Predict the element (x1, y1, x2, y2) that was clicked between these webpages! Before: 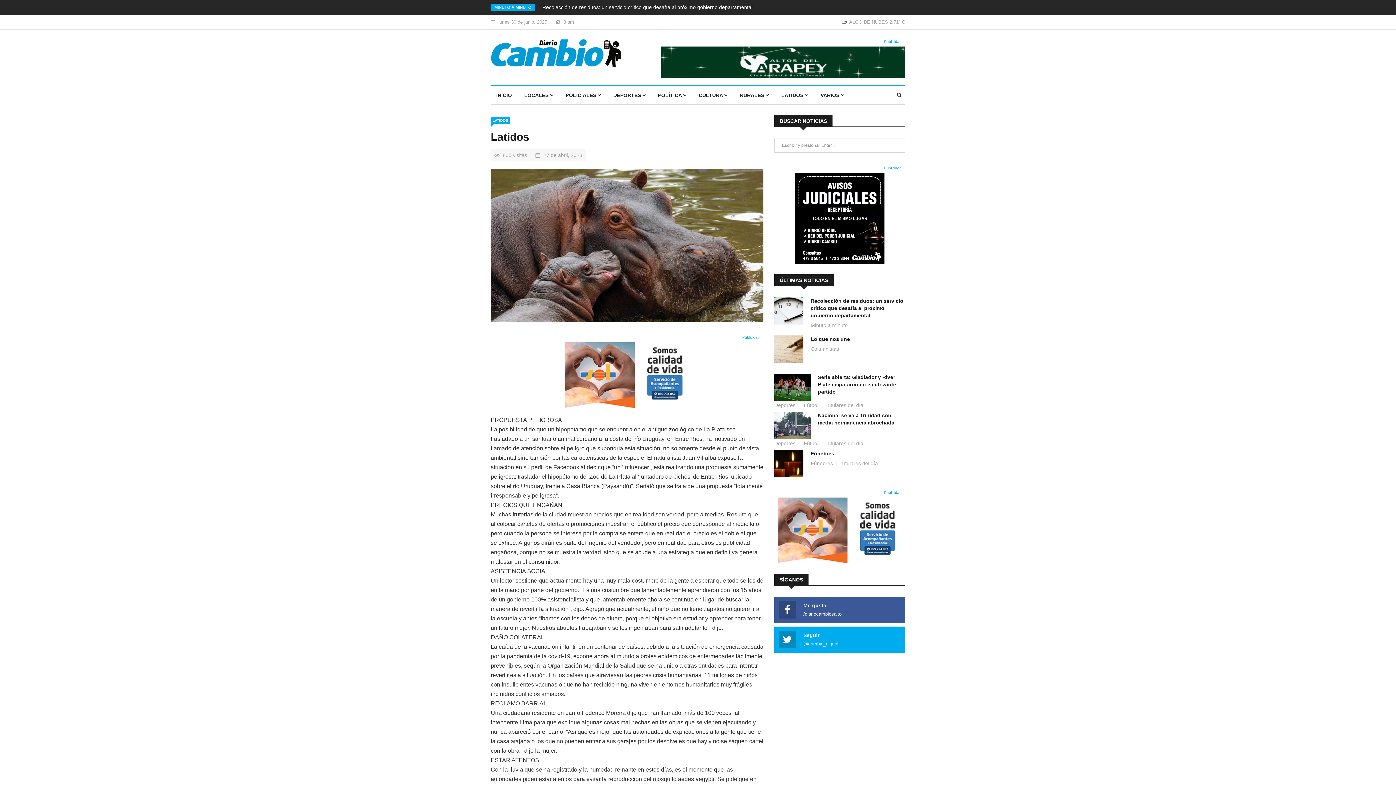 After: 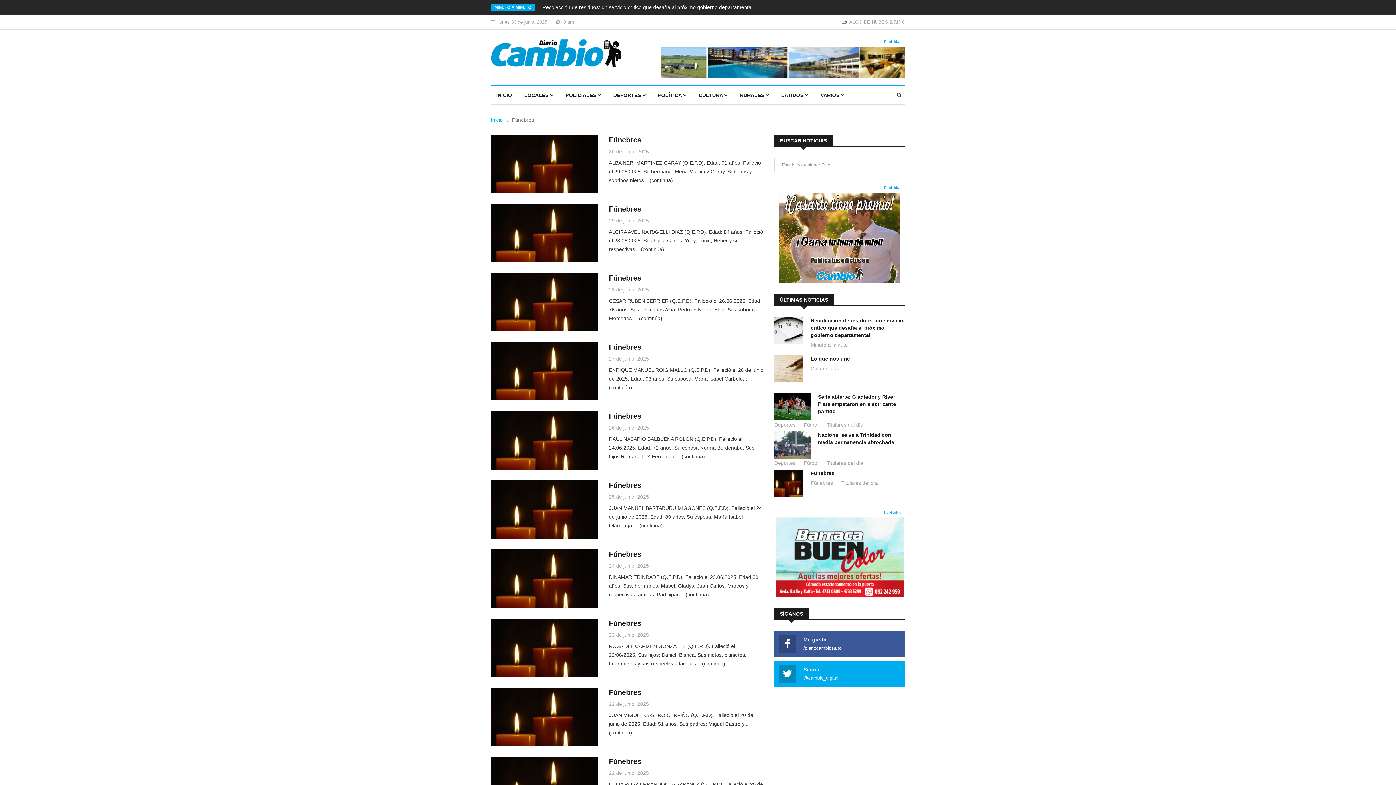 Action: bbox: (810, 461, 837, 465) label: Fúnebres